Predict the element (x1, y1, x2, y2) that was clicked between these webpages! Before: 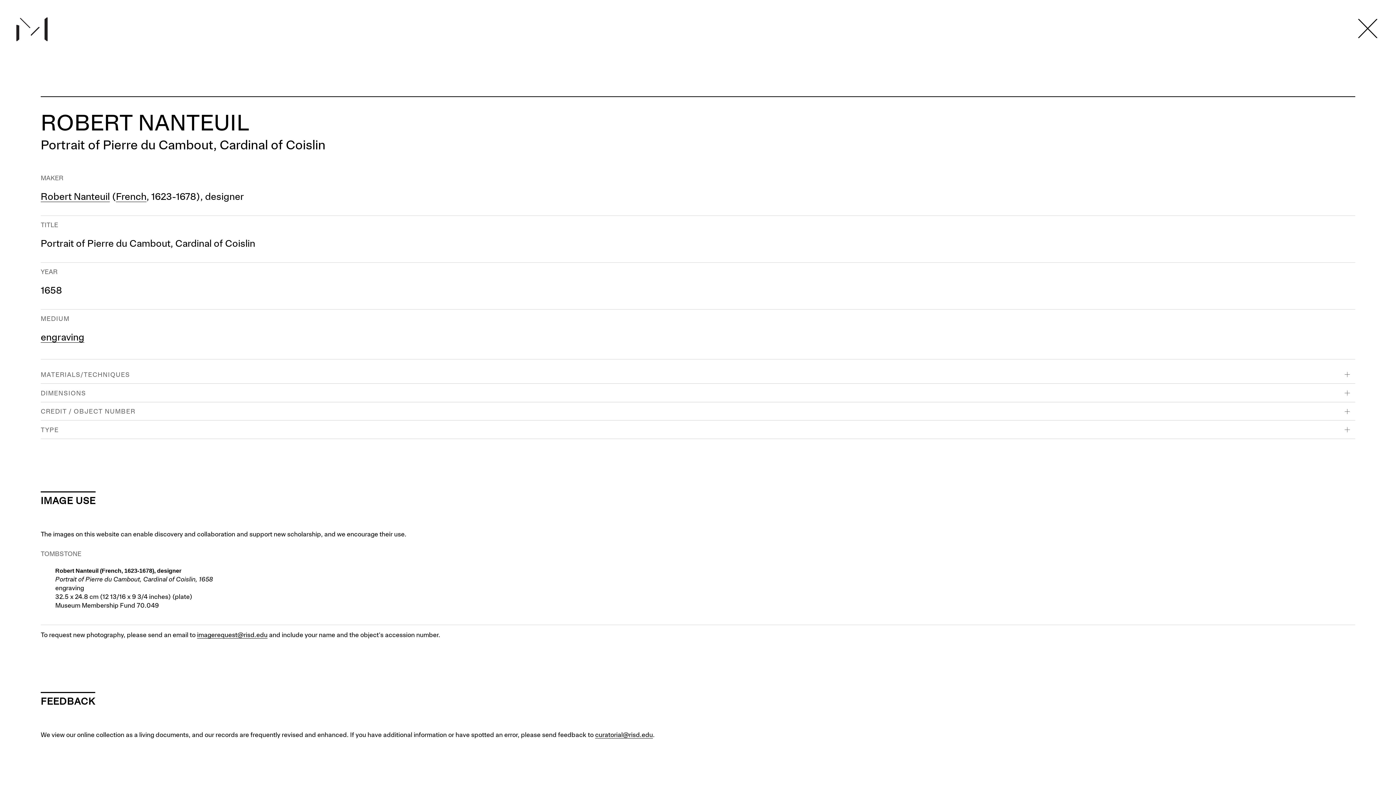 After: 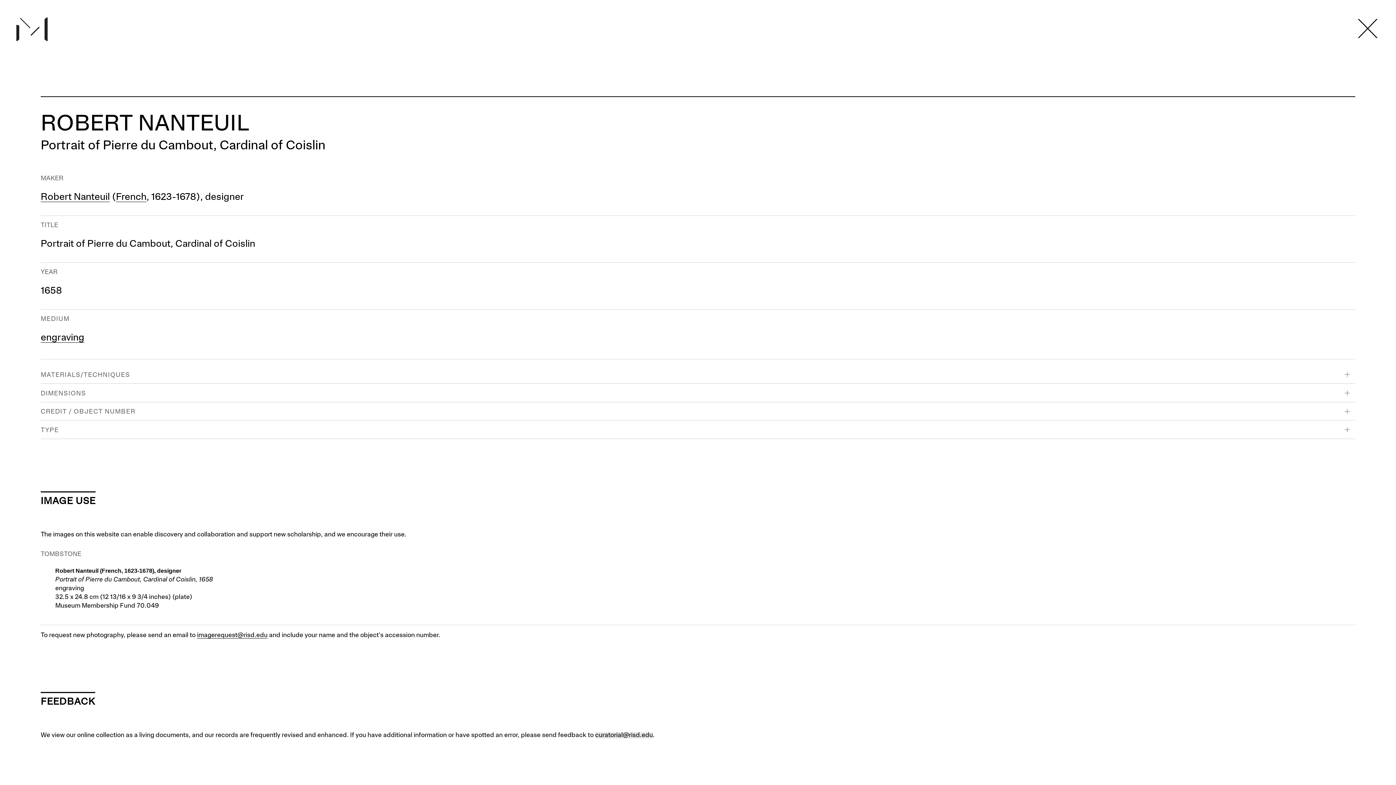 Action: bbox: (595, 732, 653, 738) label: curatorial@risd.edu